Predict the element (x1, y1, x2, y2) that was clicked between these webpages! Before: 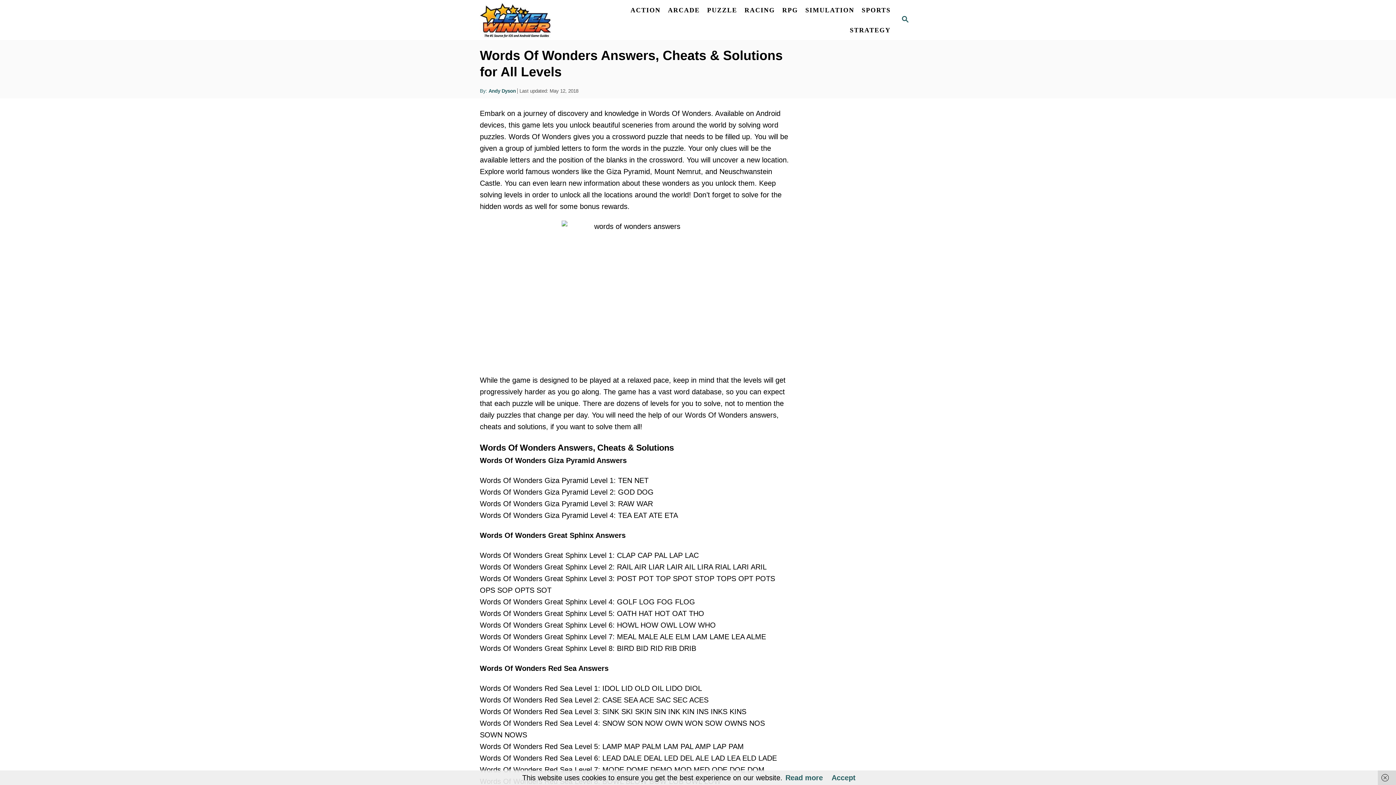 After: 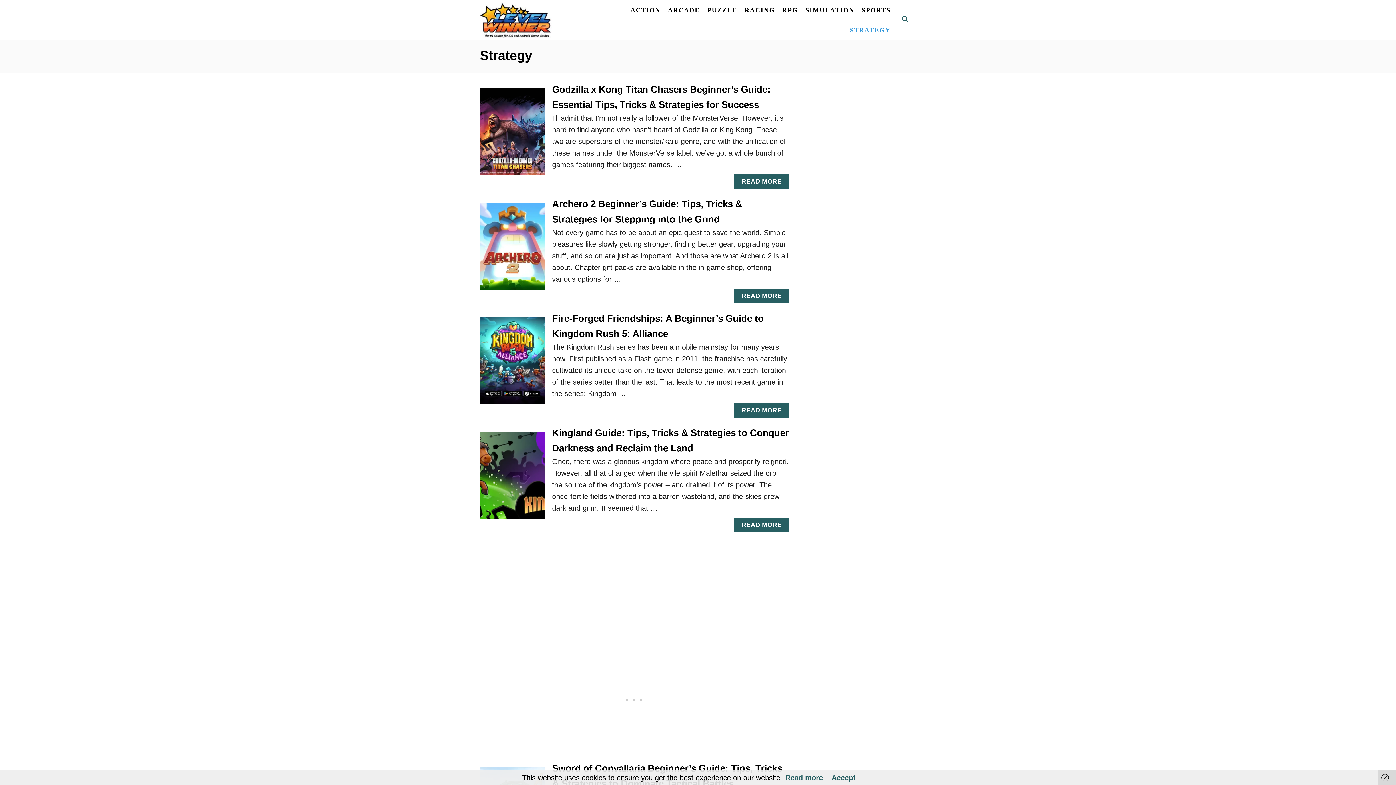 Action: bbox: (846, 22, 894, 37) label: STRATEGY